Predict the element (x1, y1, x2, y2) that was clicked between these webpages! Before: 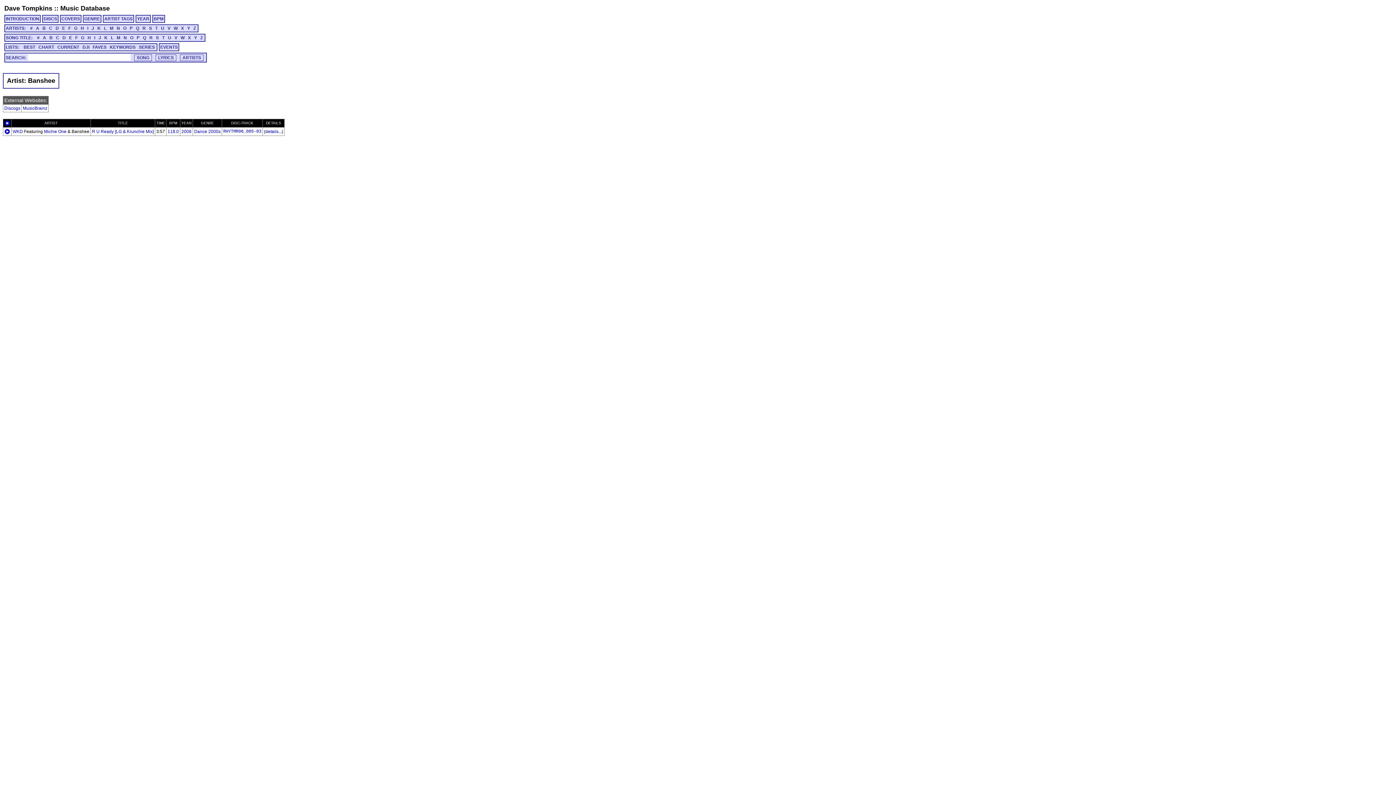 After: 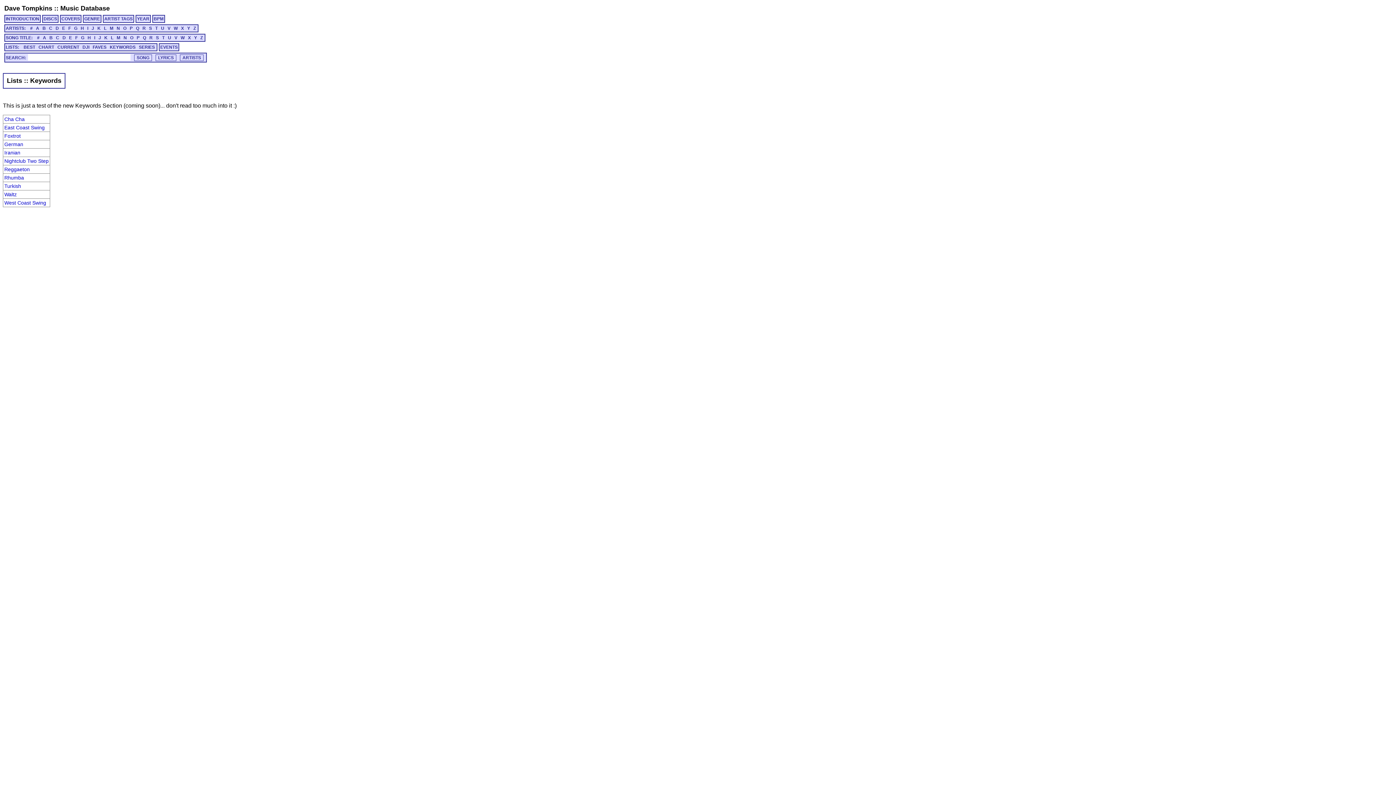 Action: bbox: (108, 44, 136, 49) label: KEYWORDS